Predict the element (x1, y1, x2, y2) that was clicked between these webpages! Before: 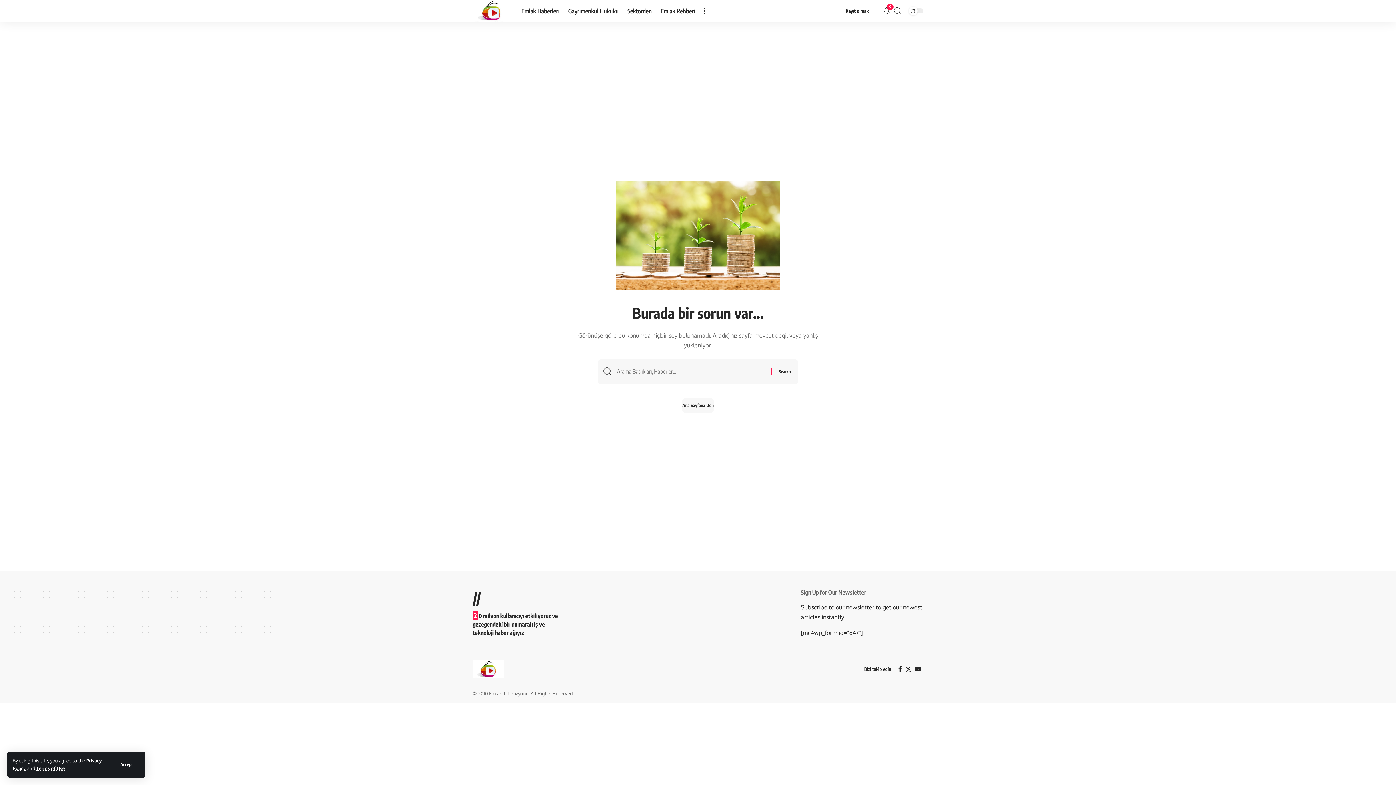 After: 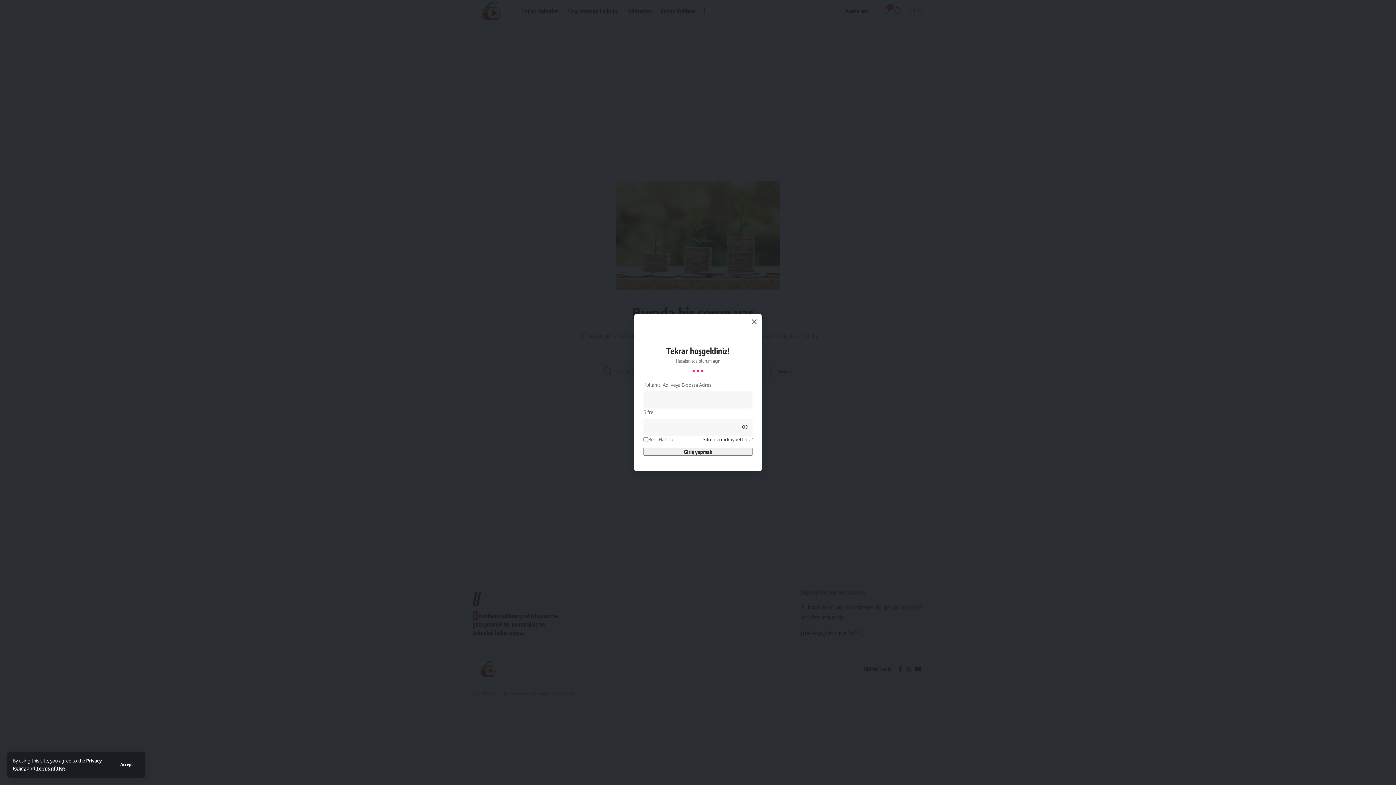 Action: label: Kayıt olmak bbox: (838, 5, 876, 16)